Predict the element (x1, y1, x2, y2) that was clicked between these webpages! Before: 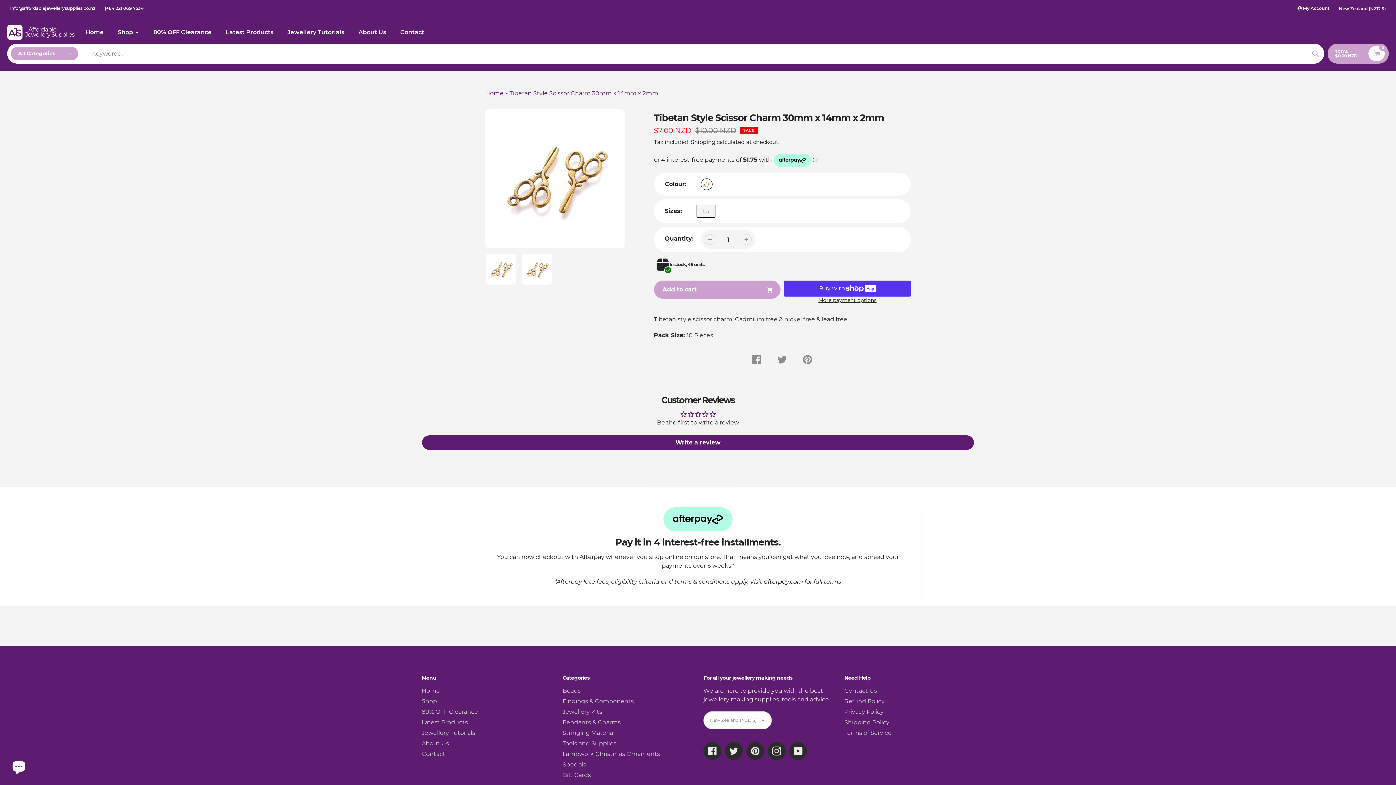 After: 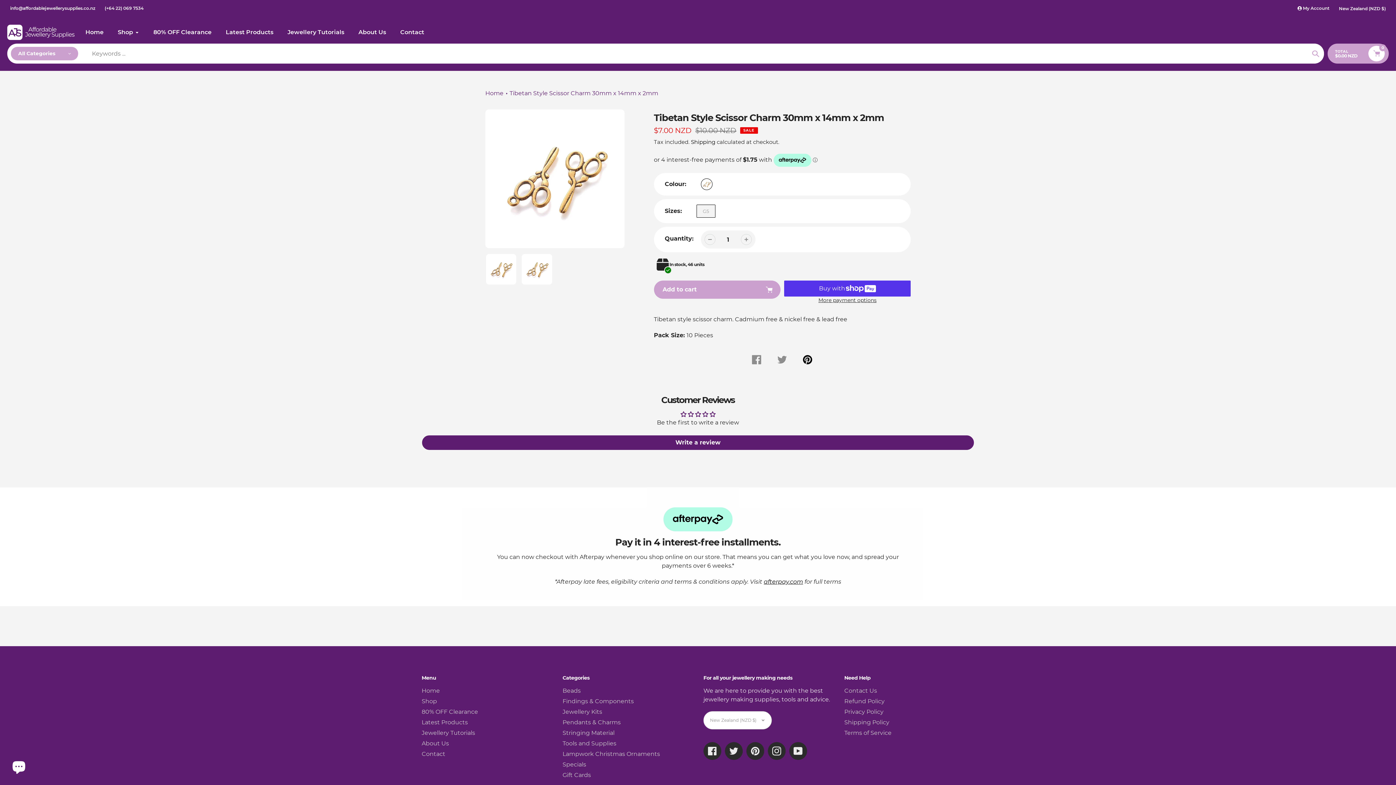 Action: bbox: (800, 352, 815, 367) label: Pin on Pinterest